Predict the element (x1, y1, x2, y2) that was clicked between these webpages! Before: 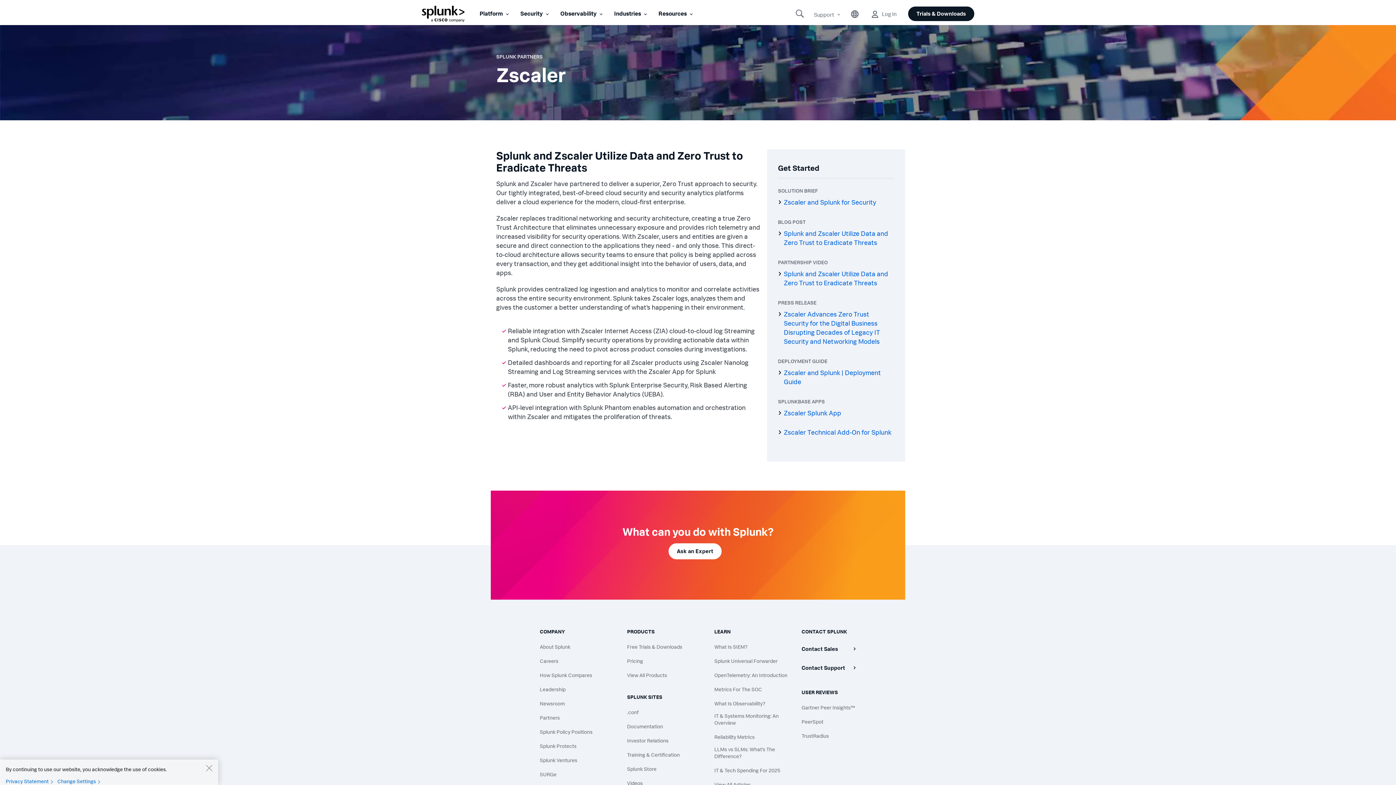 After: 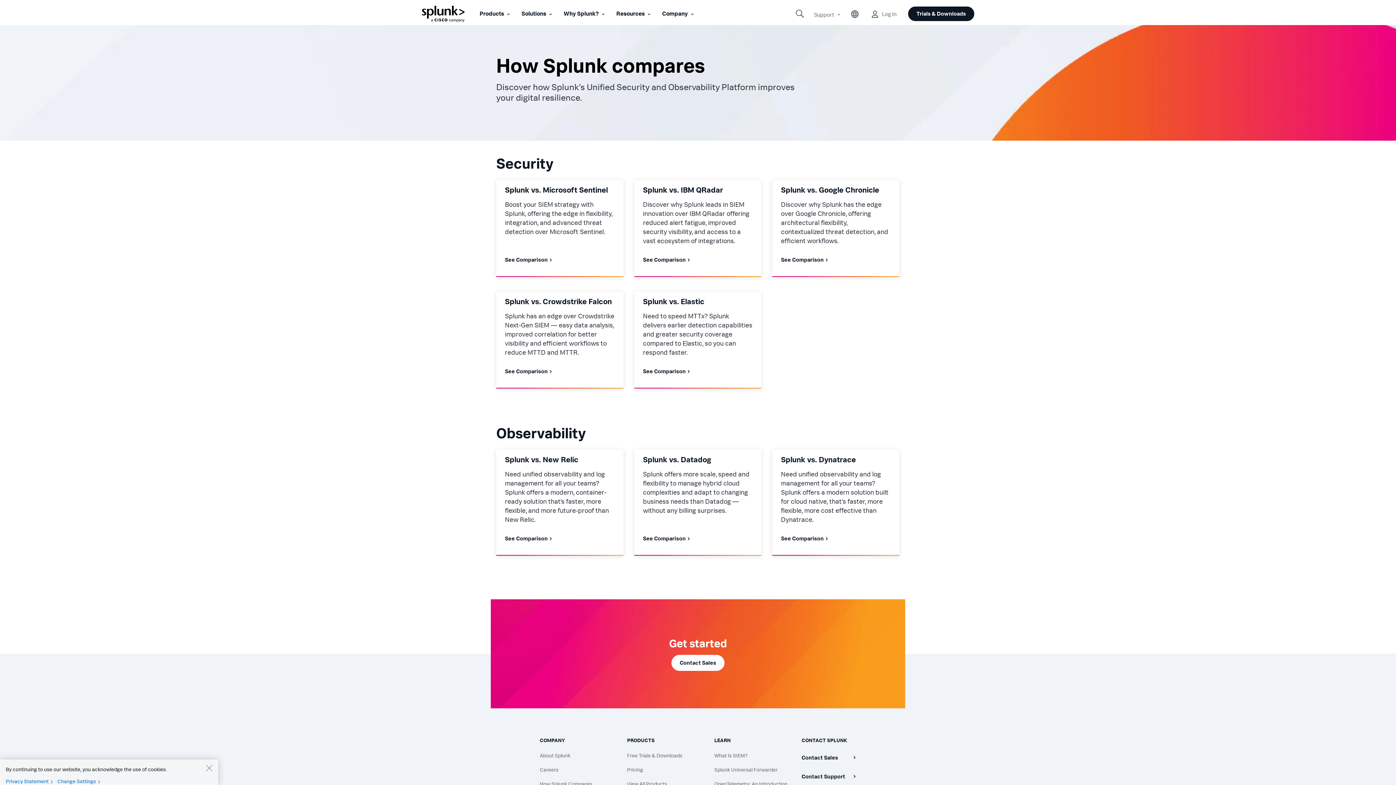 Action: bbox: (540, 672, 616, 678) label: How Splunk Compares